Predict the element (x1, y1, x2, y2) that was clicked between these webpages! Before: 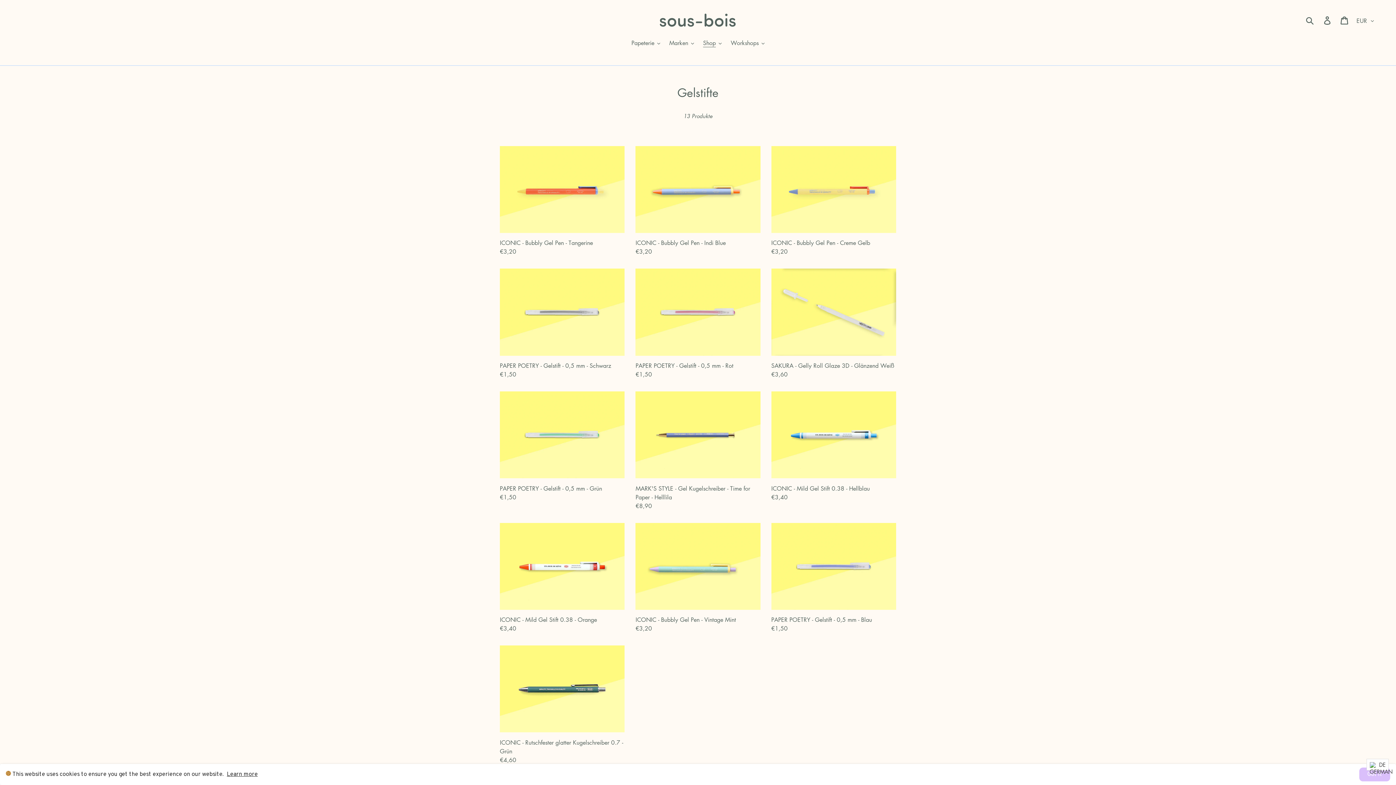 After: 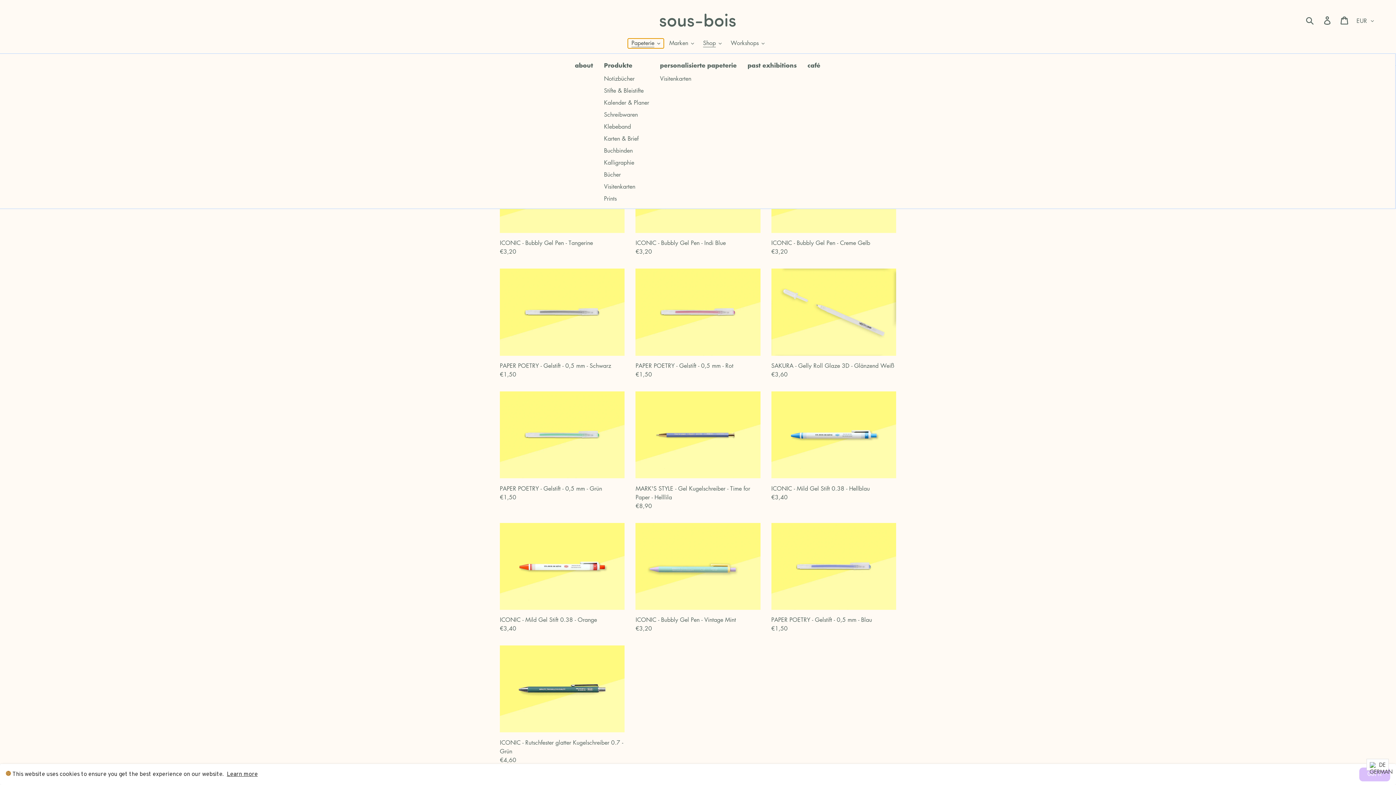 Action: label: Papeterie bbox: (628, 38, 664, 48)